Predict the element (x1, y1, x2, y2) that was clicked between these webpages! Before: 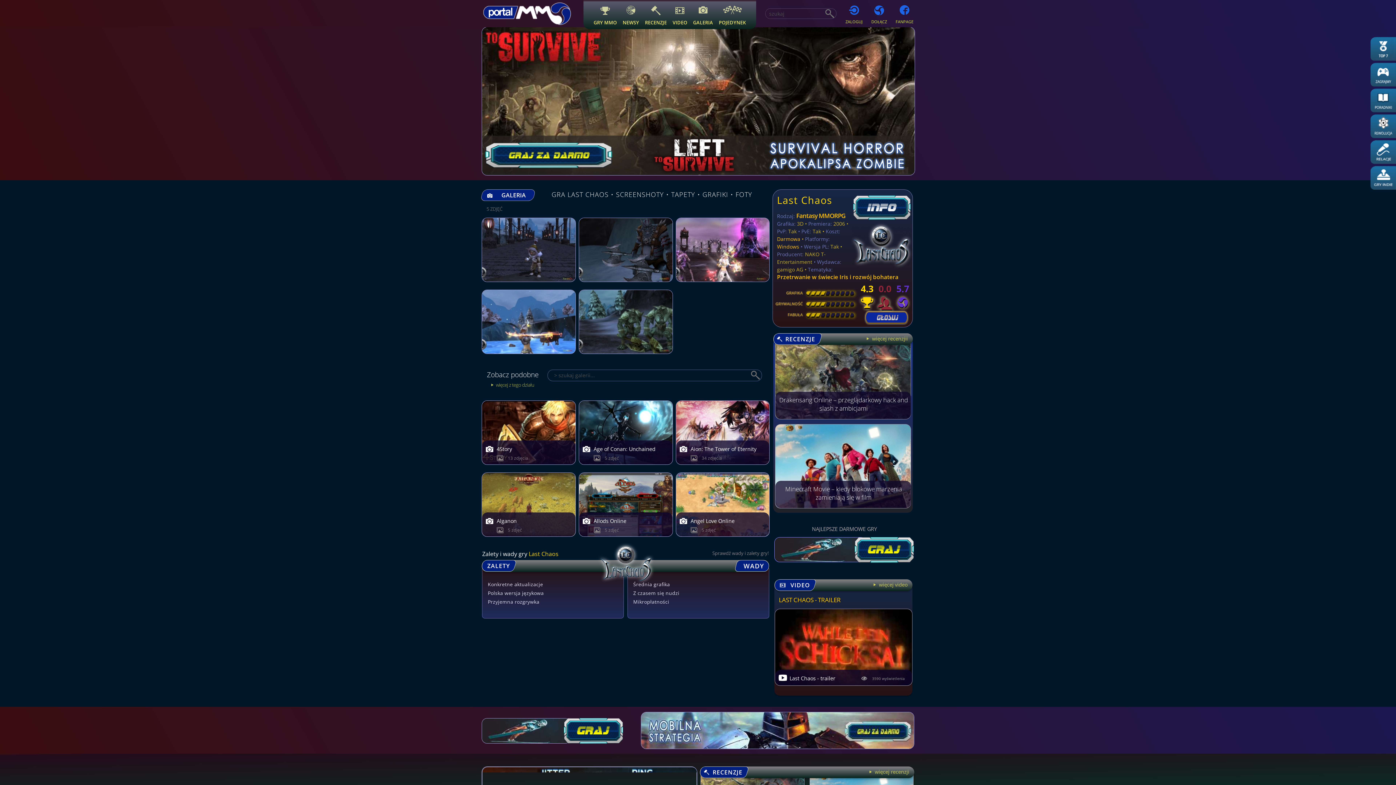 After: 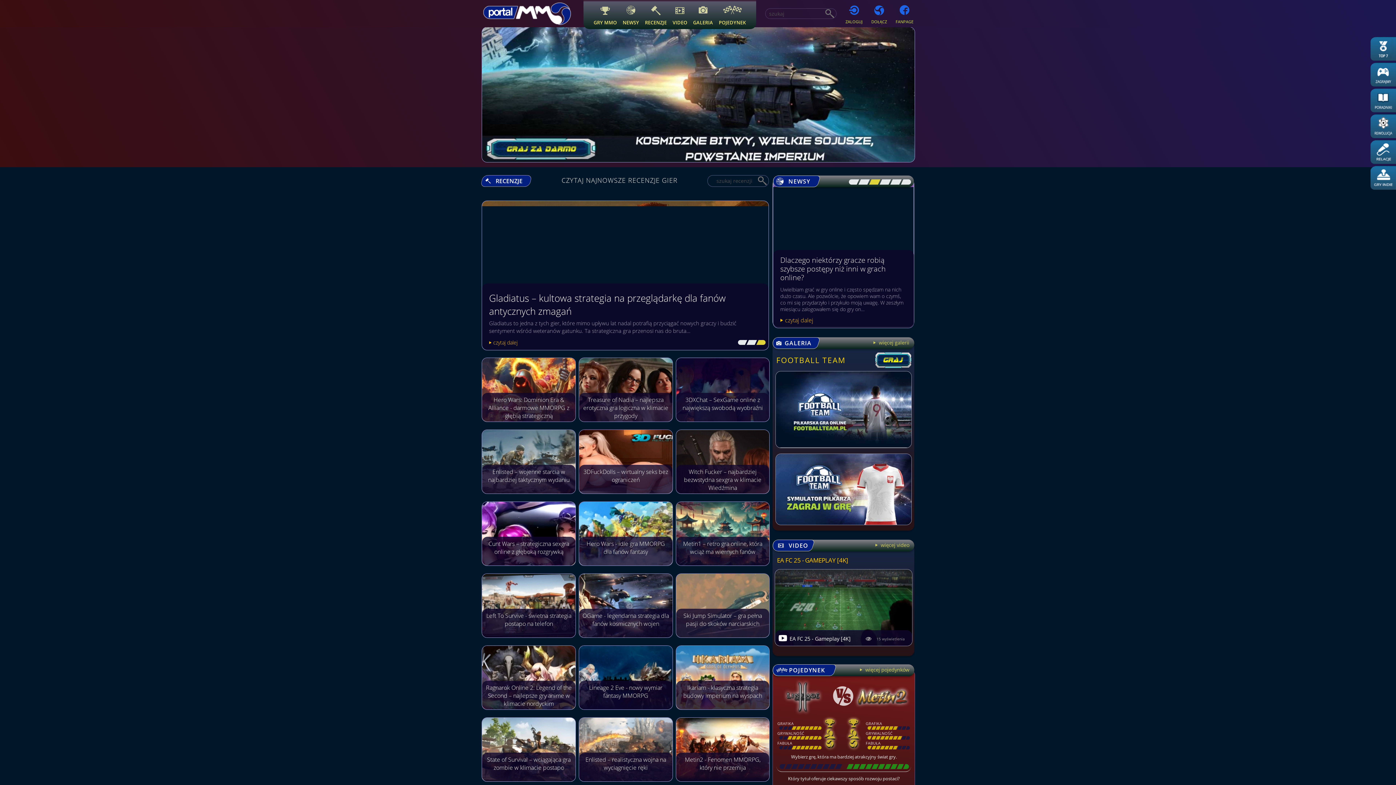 Action: label:  więcej recenzjii bbox: (866, 335, 908, 342)